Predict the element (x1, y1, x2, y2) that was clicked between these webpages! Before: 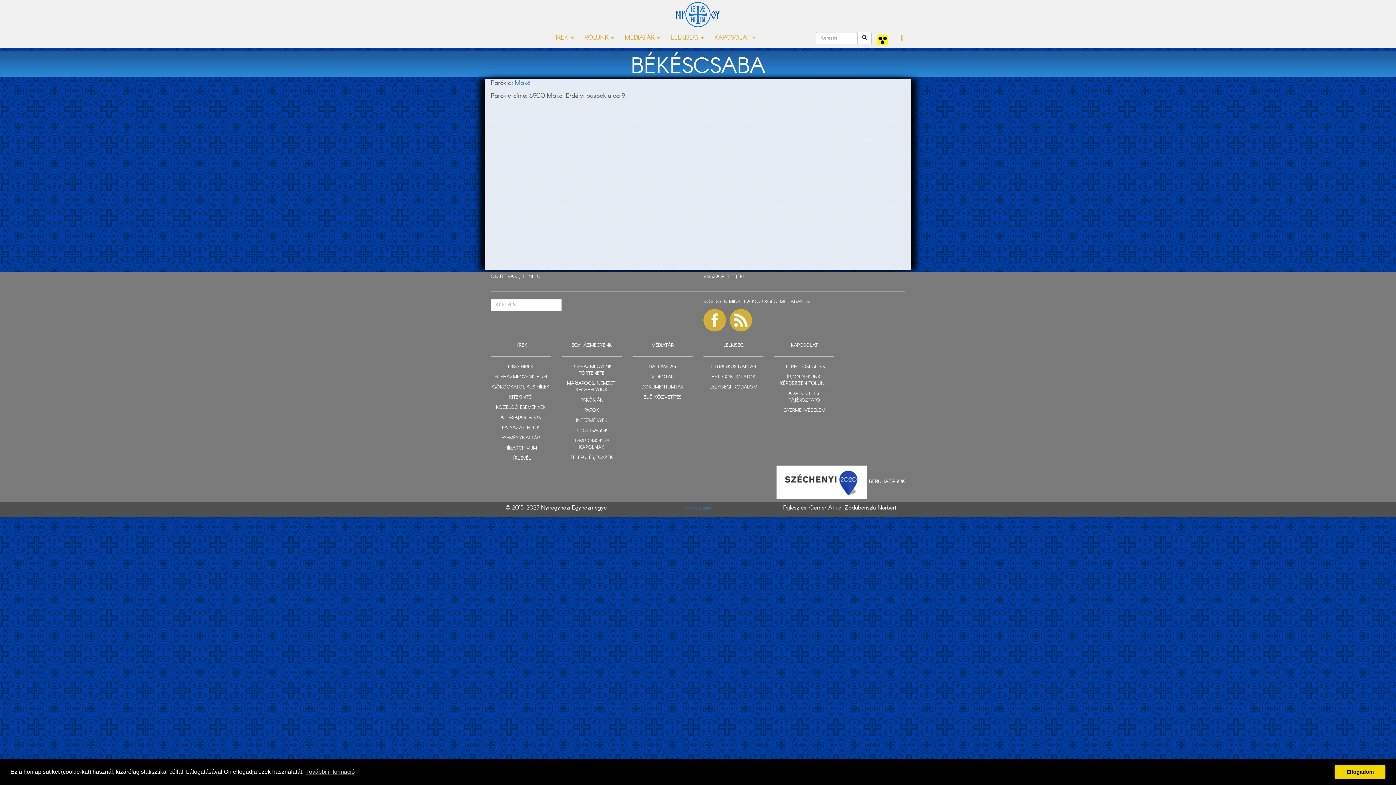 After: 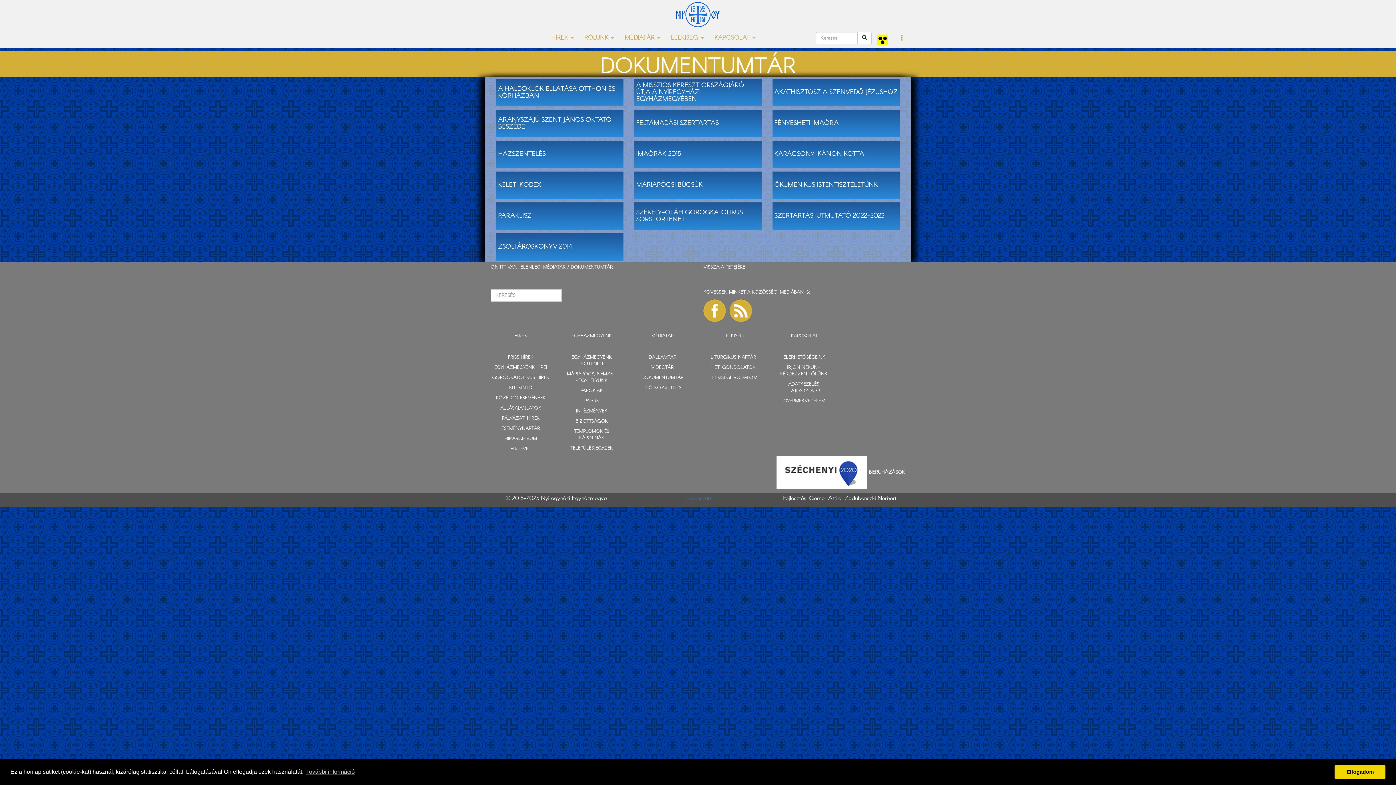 Action: bbox: (641, 384, 683, 390) label: DOKUMENTUMTÁR